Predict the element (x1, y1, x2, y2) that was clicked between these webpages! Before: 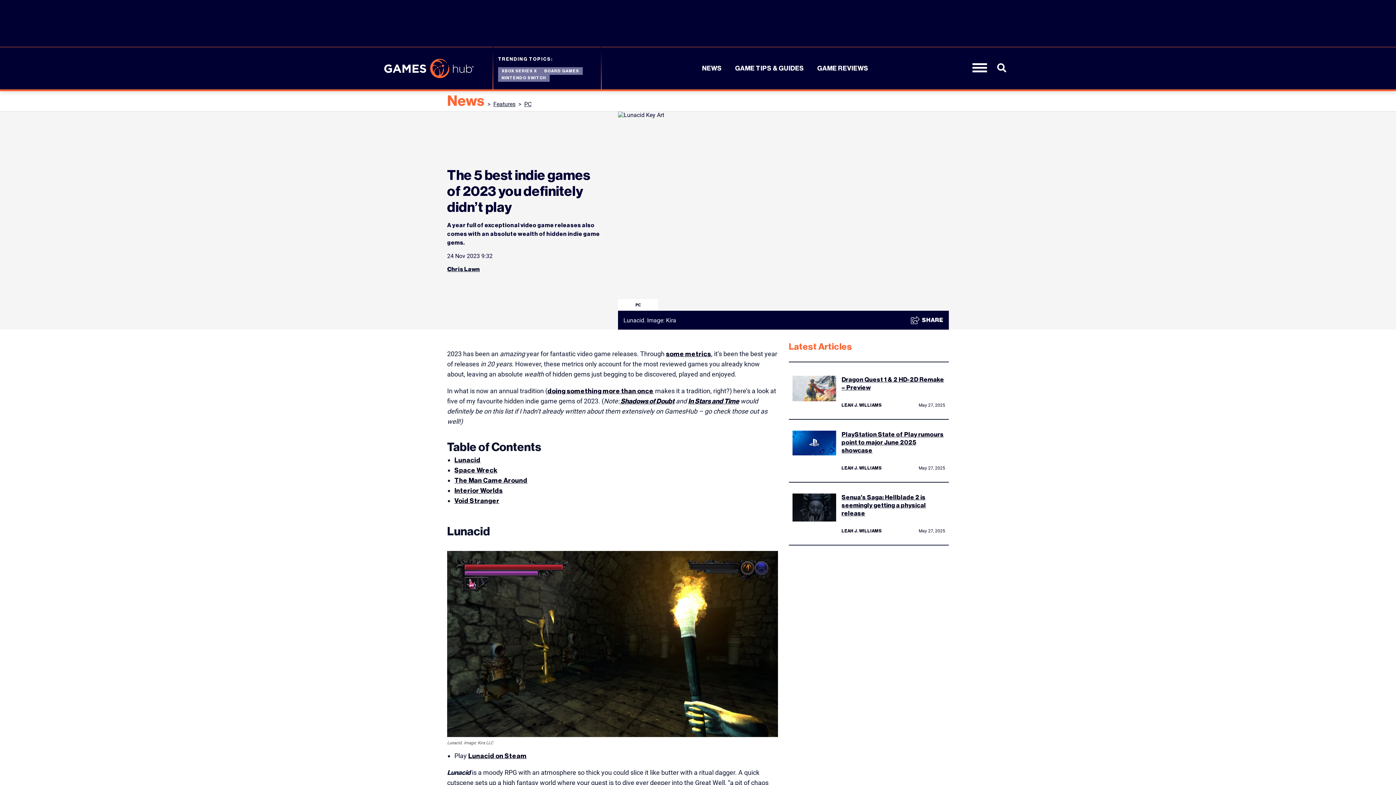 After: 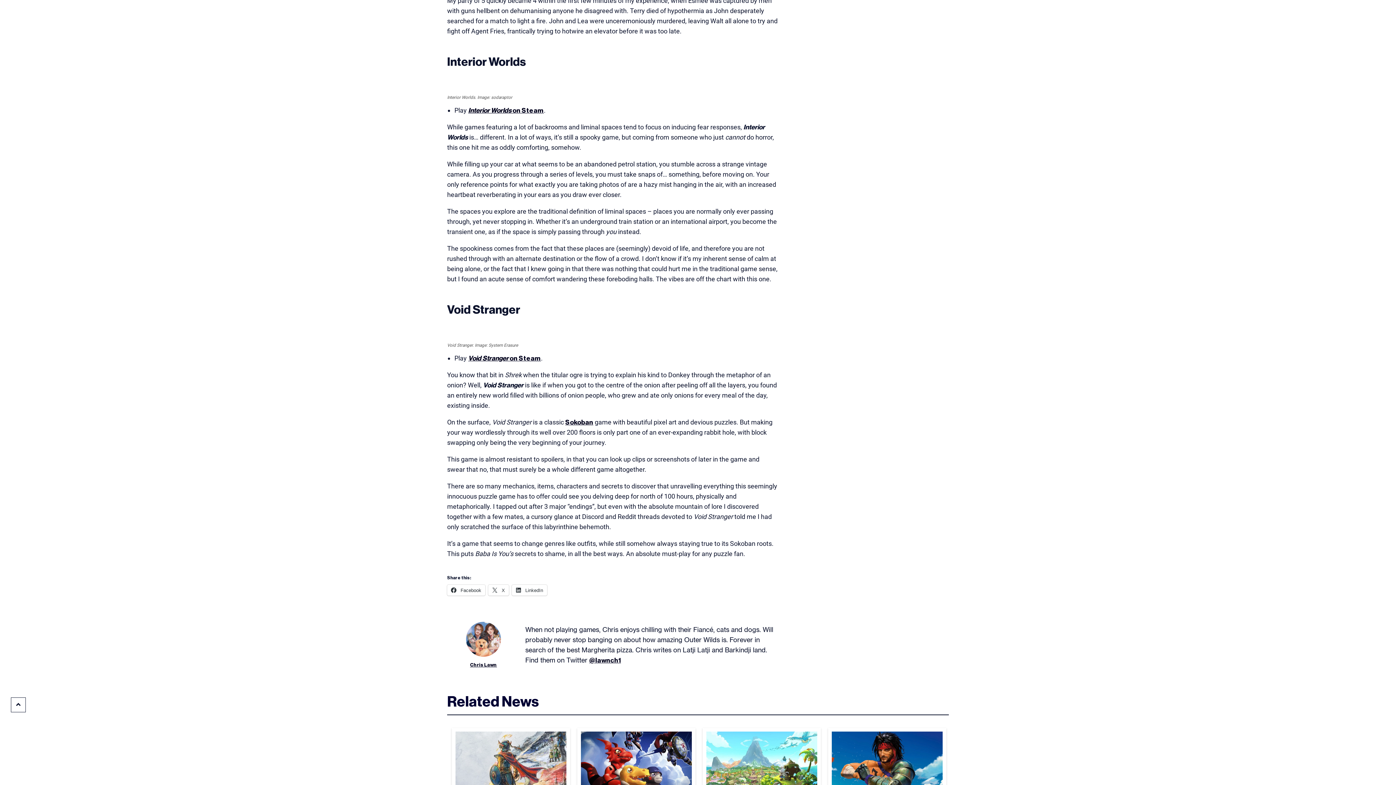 Action: bbox: (454, 487, 502, 494) label: Interior Worlds